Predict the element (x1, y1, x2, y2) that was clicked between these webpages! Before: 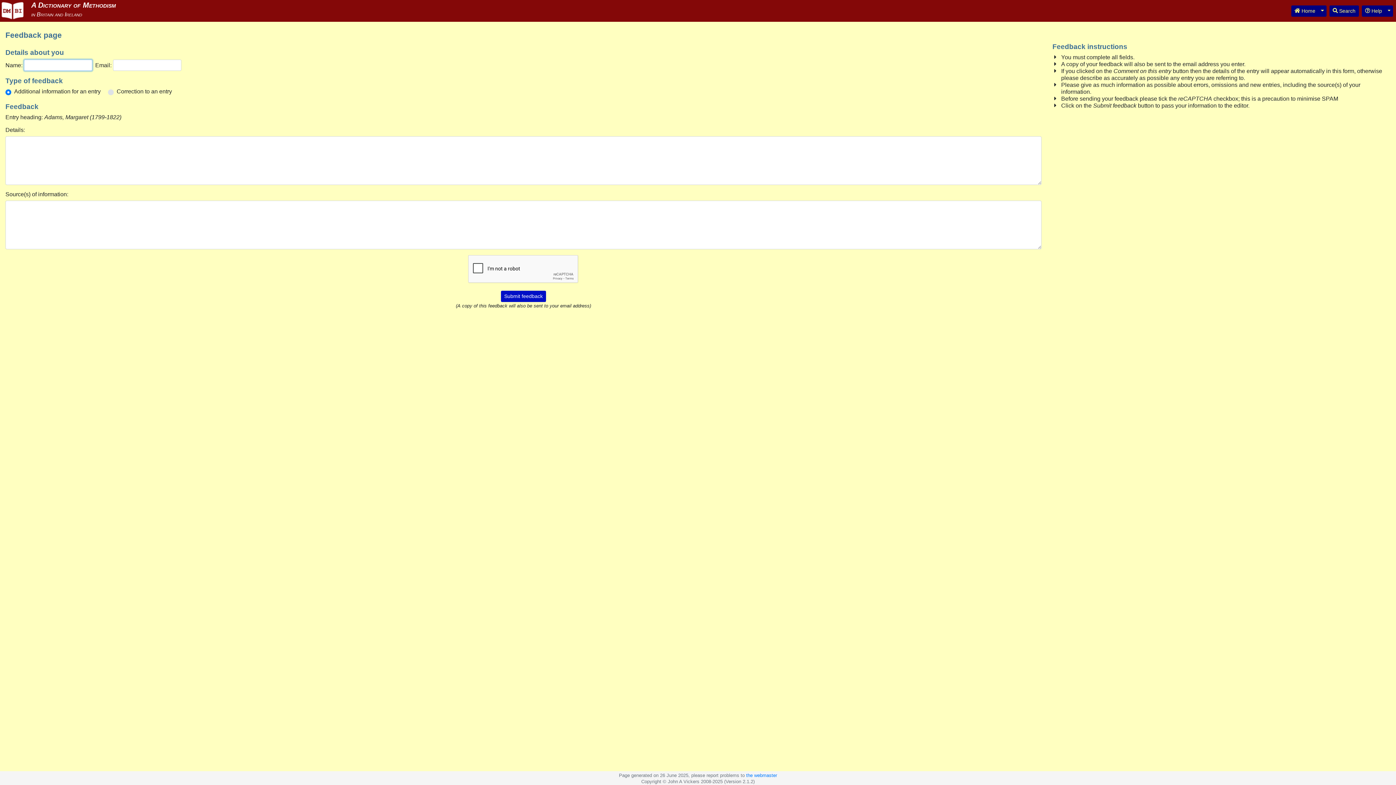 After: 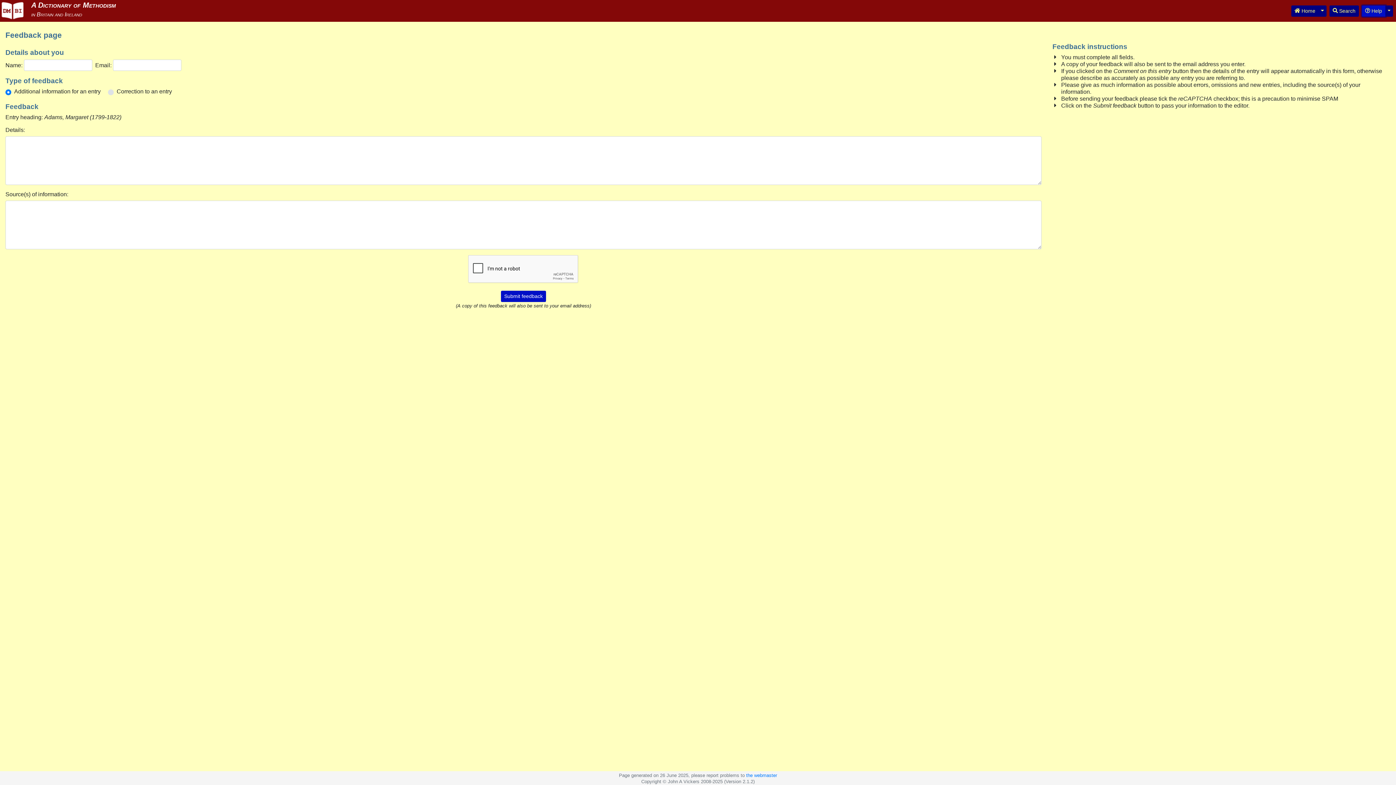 Action: bbox: (1362, 5, 1385, 16) label:  Help